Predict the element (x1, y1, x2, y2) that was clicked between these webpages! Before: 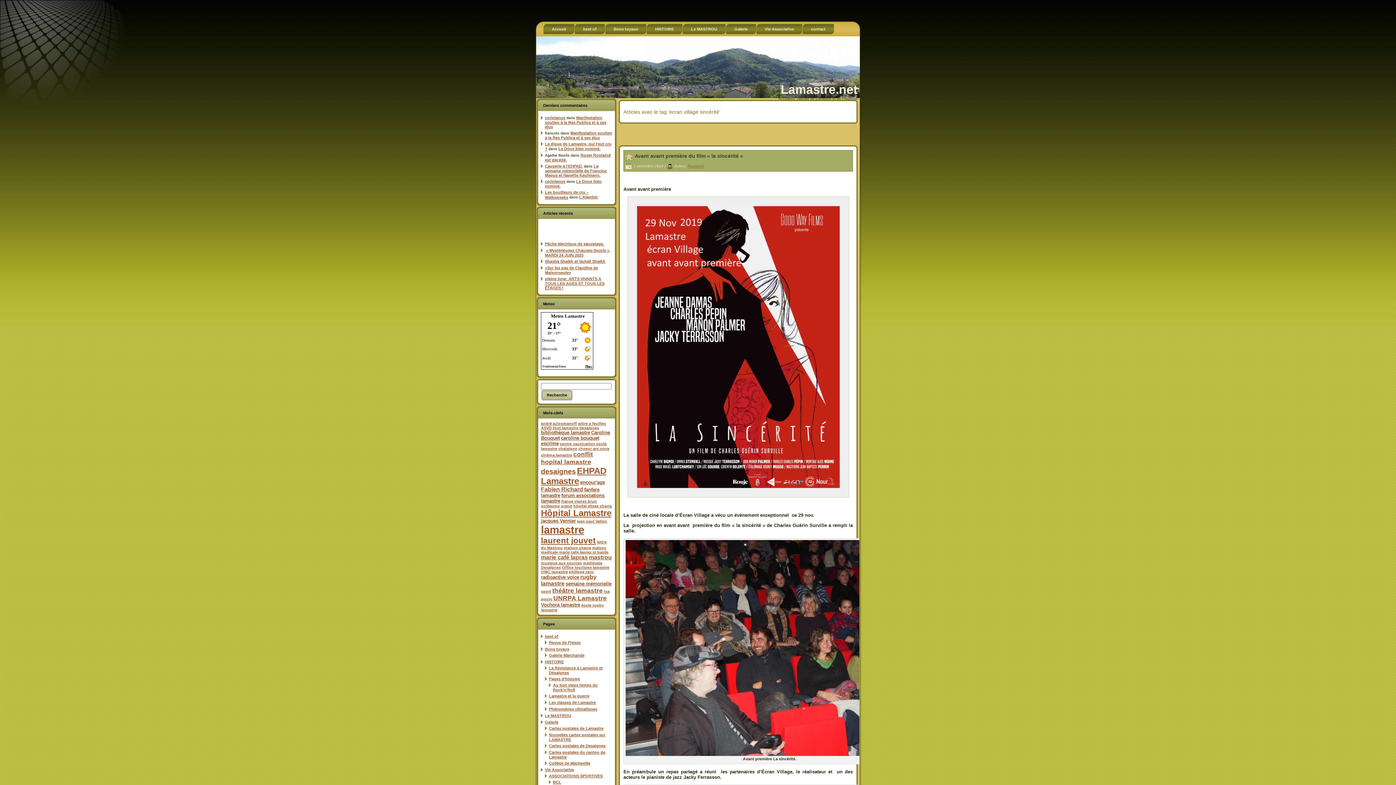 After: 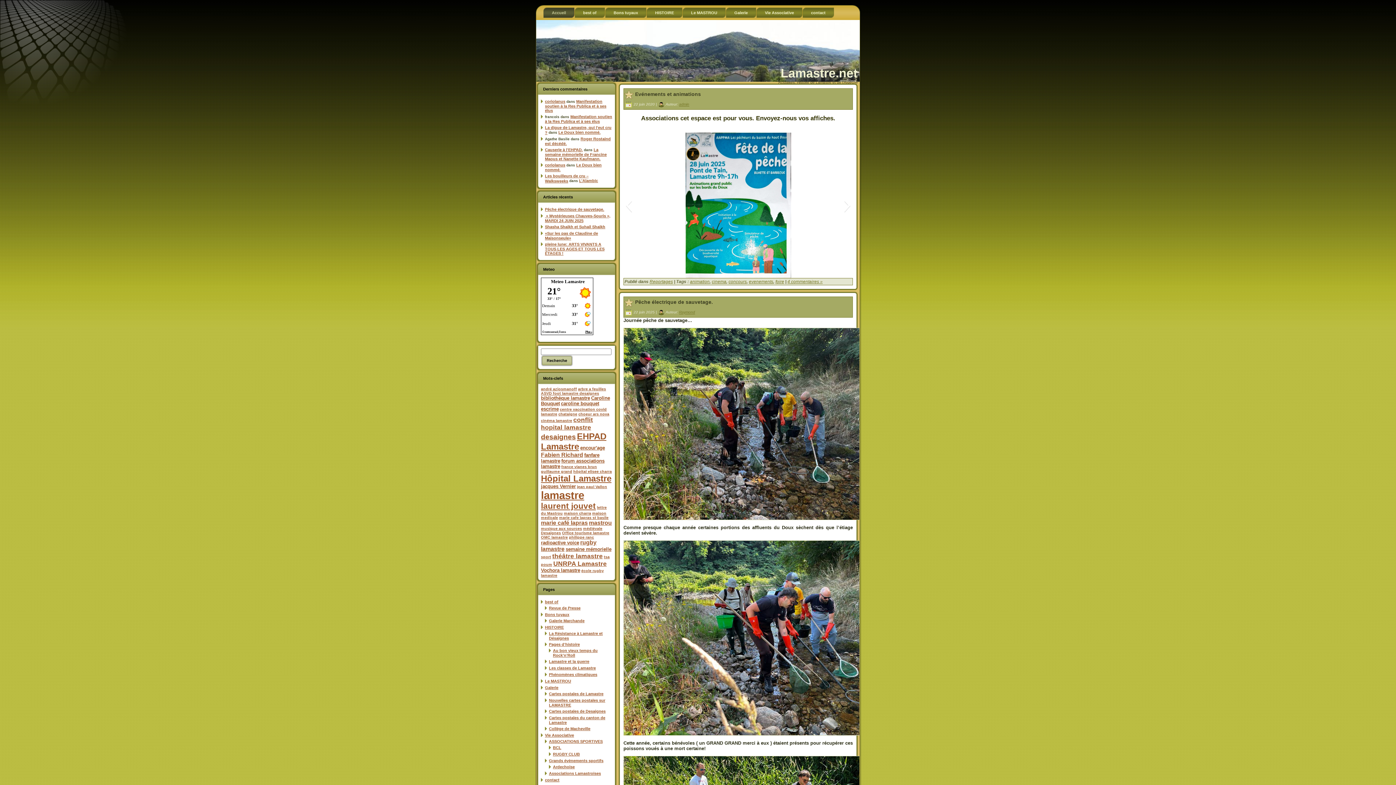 Action: label: Lamastre.net bbox: (780, 82, 857, 96)